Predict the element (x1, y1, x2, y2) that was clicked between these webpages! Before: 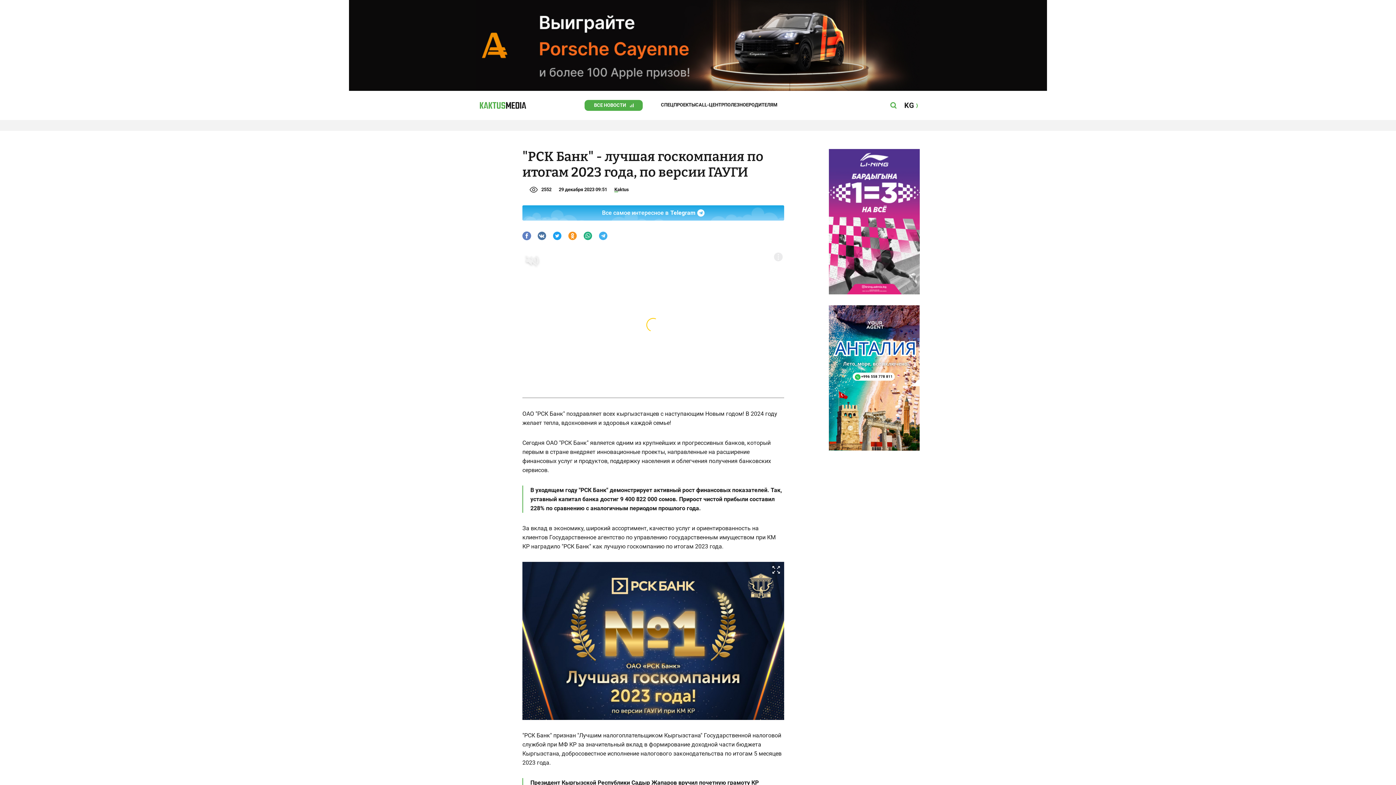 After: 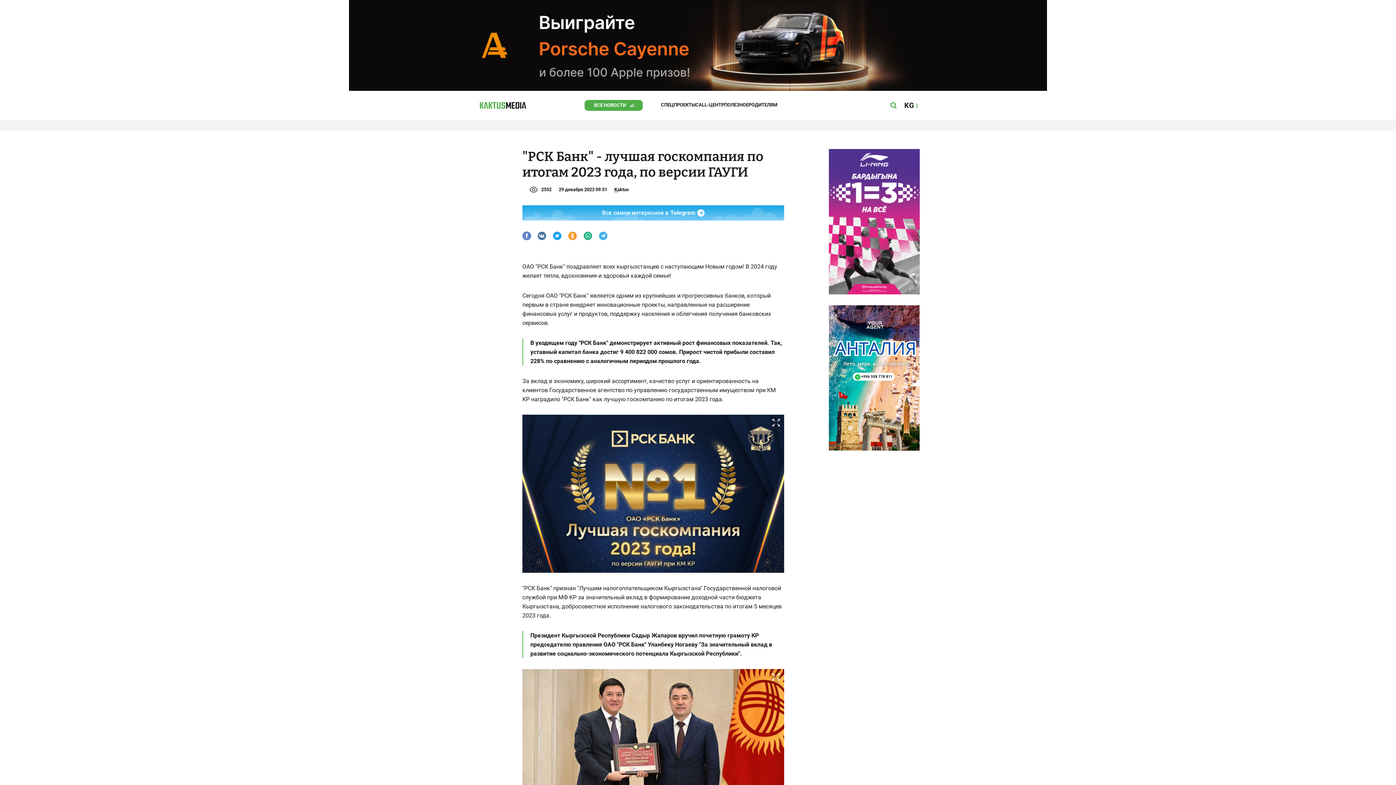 Action: bbox: (553, 231, 561, 240)